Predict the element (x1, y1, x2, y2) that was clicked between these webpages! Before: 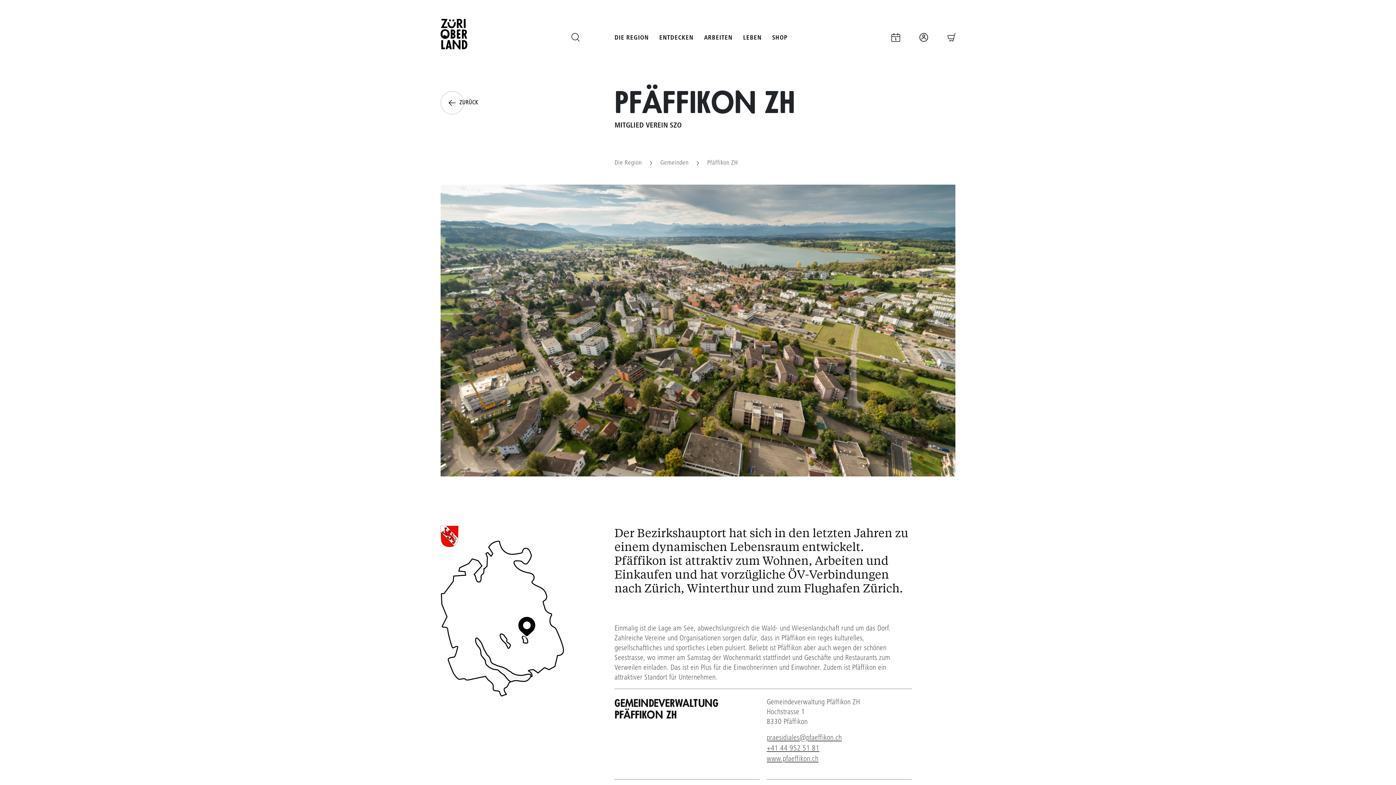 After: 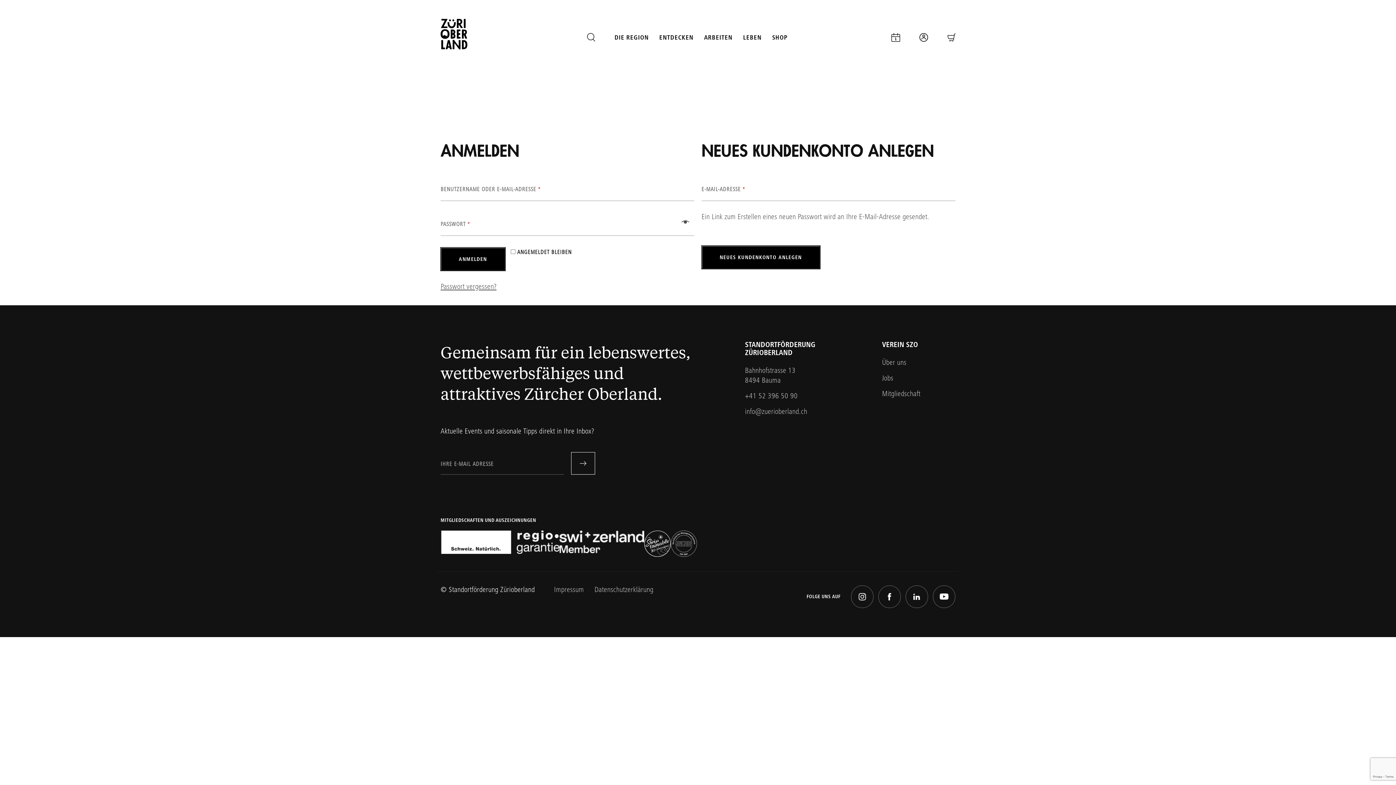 Action: bbox: (919, 32, 928, 42)